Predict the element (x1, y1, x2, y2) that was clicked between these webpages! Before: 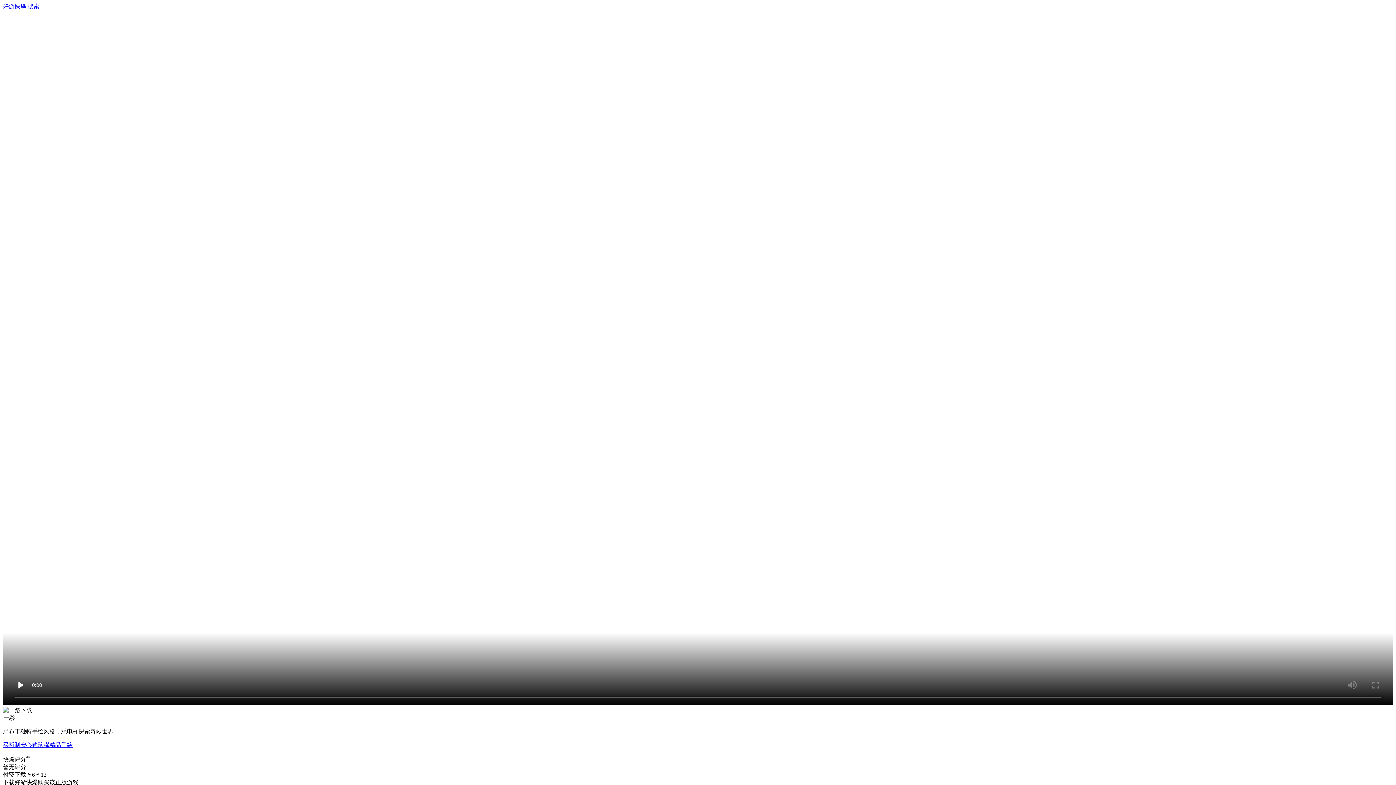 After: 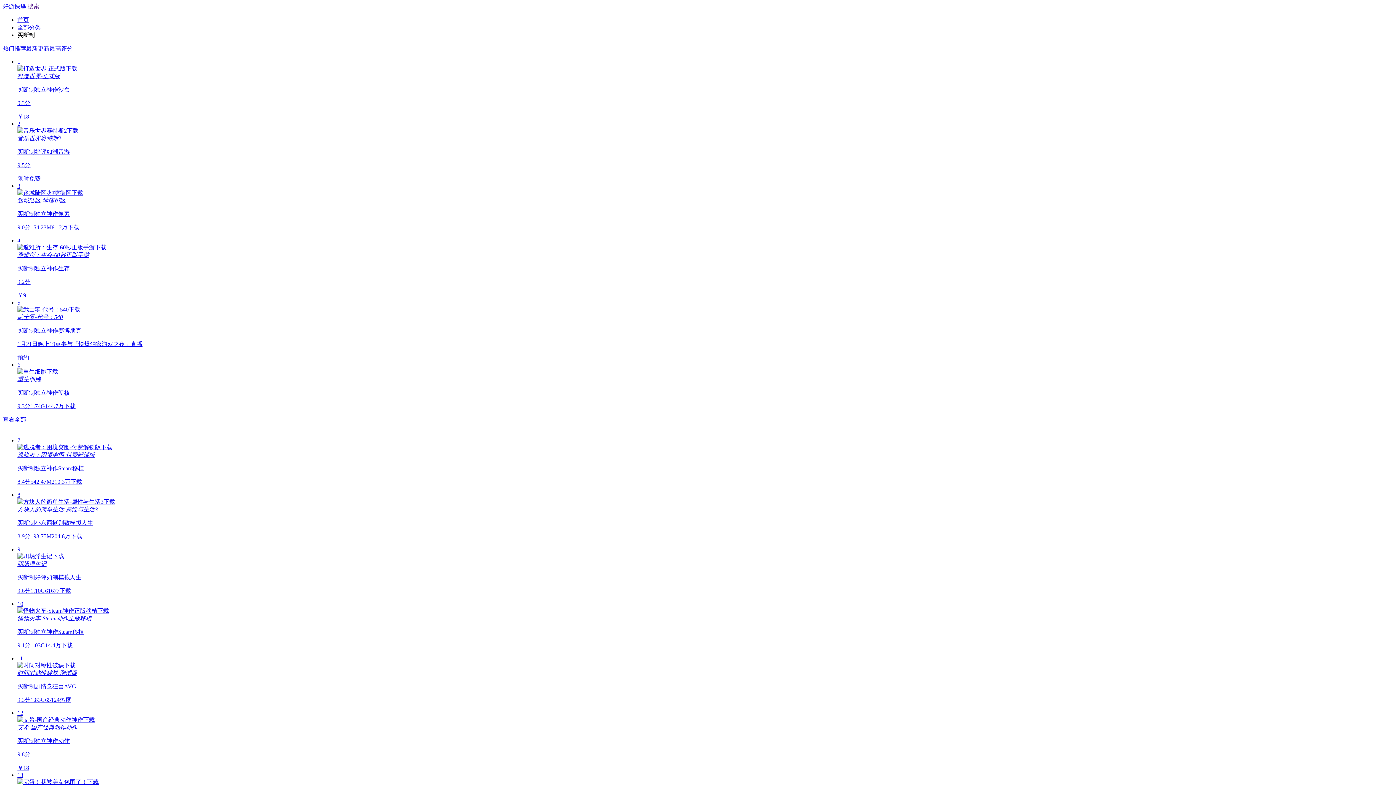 Action: label: 买断制 bbox: (2, 742, 20, 748)